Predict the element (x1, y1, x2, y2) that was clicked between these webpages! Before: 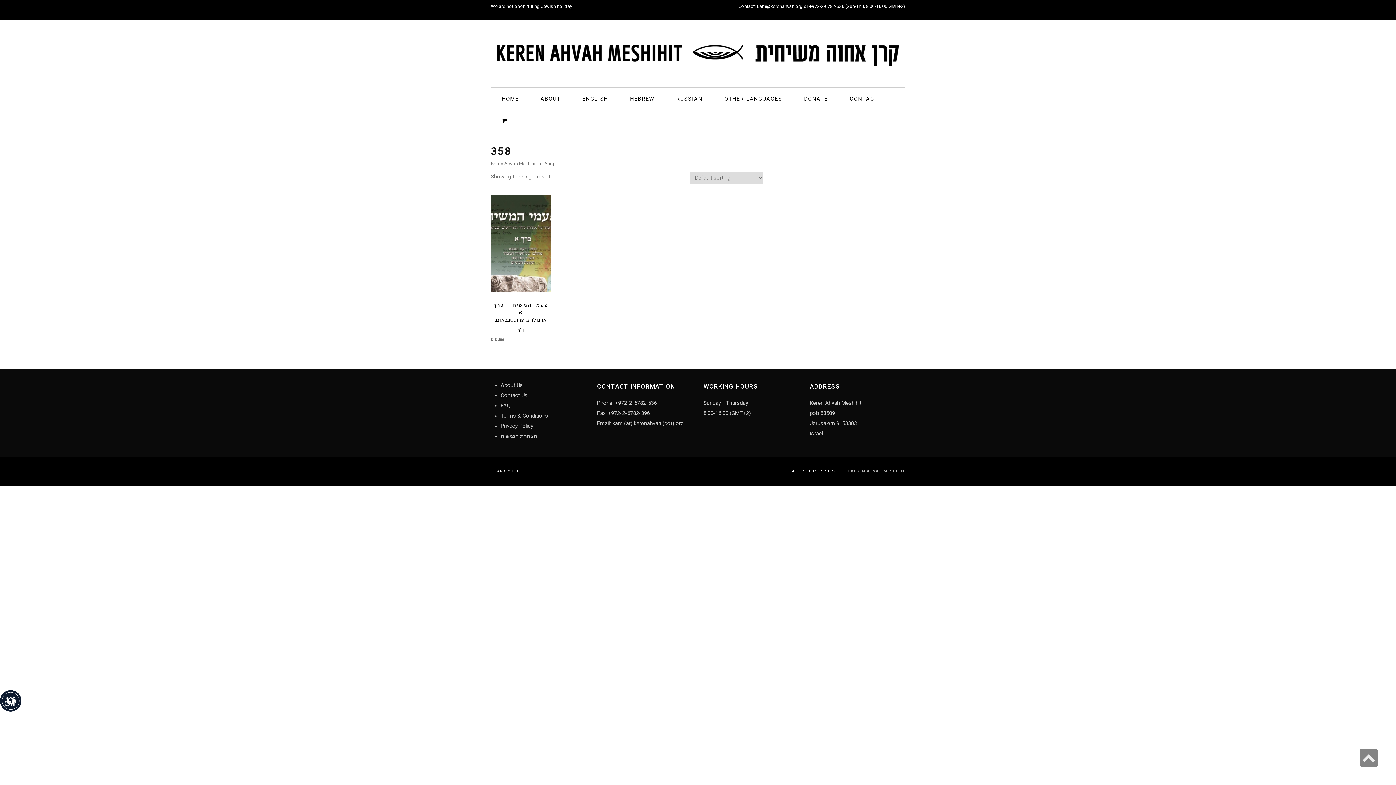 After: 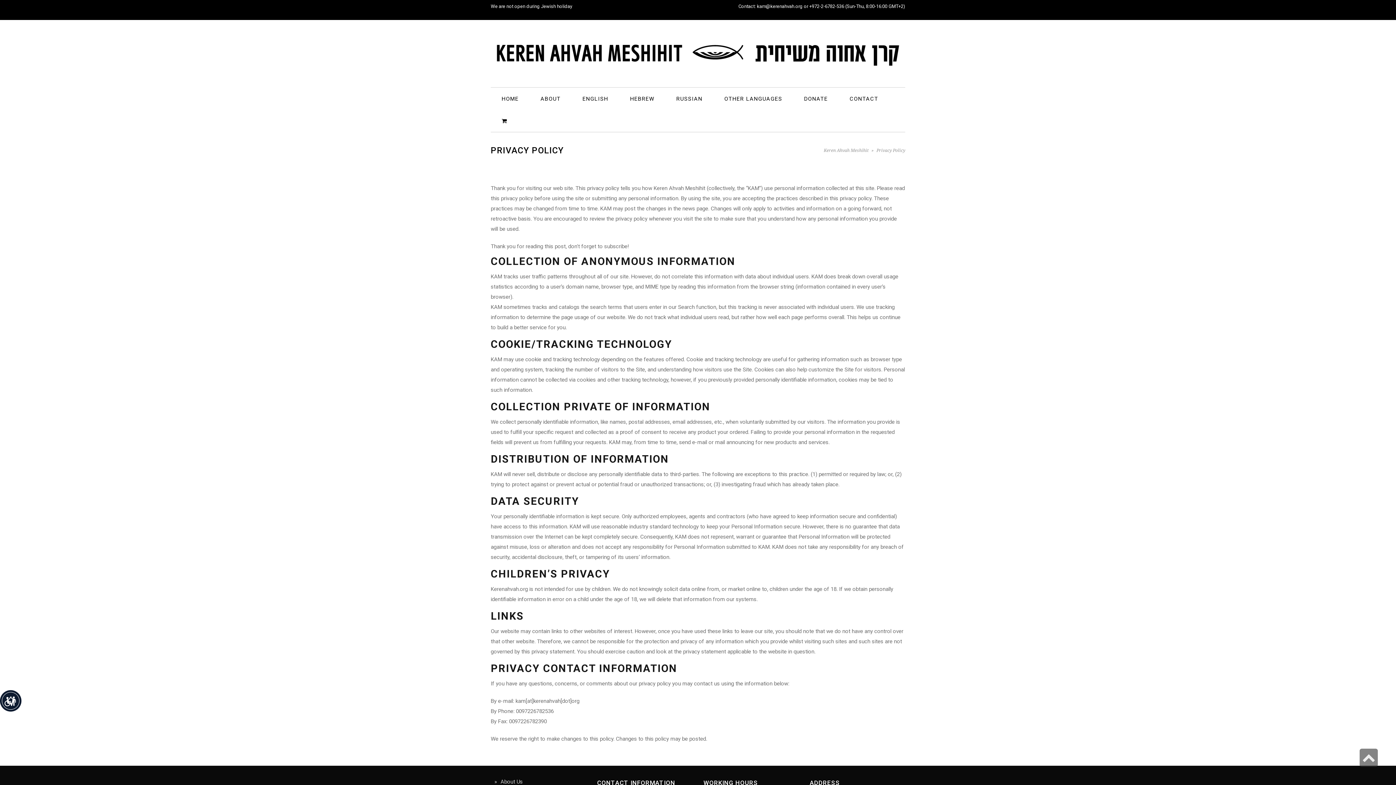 Action: label: Privacy Policy bbox: (500, 422, 533, 429)